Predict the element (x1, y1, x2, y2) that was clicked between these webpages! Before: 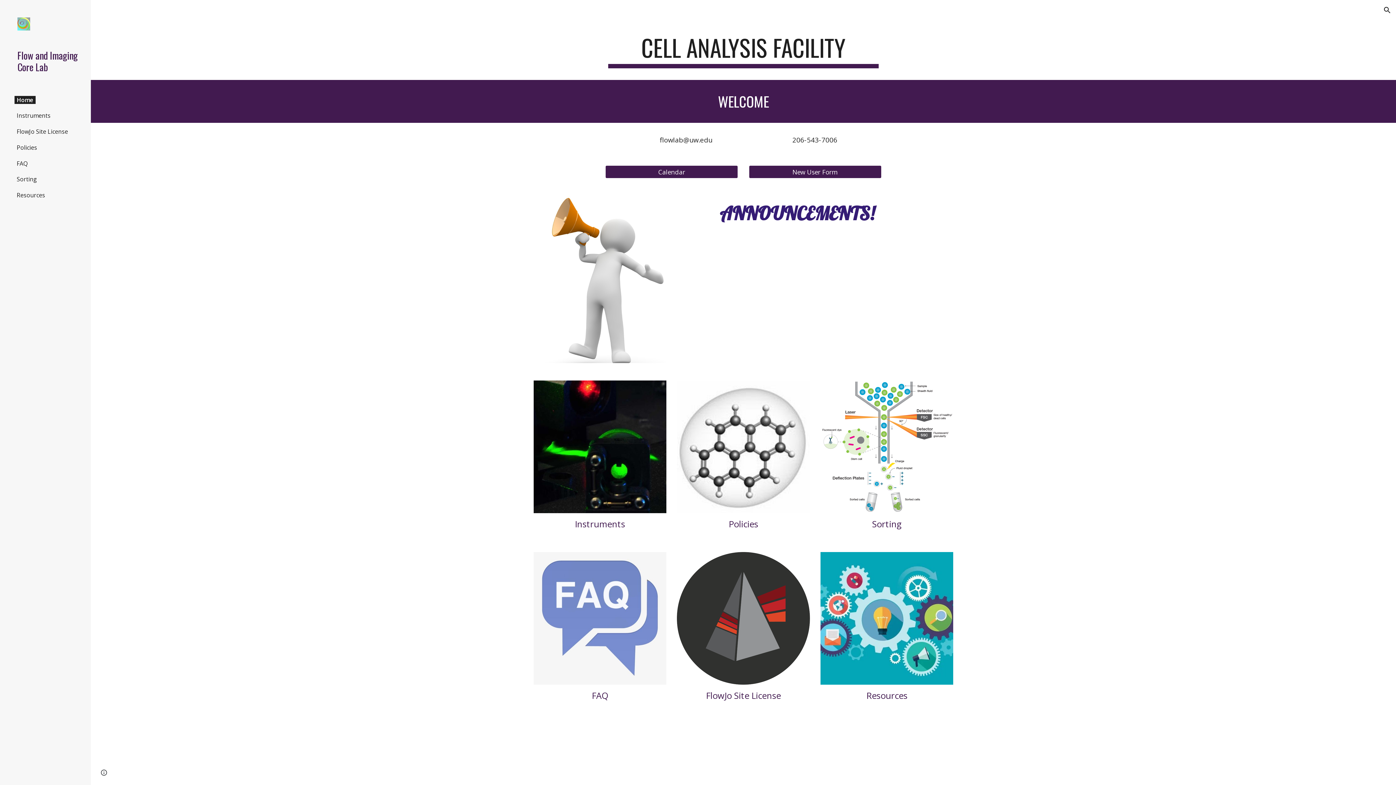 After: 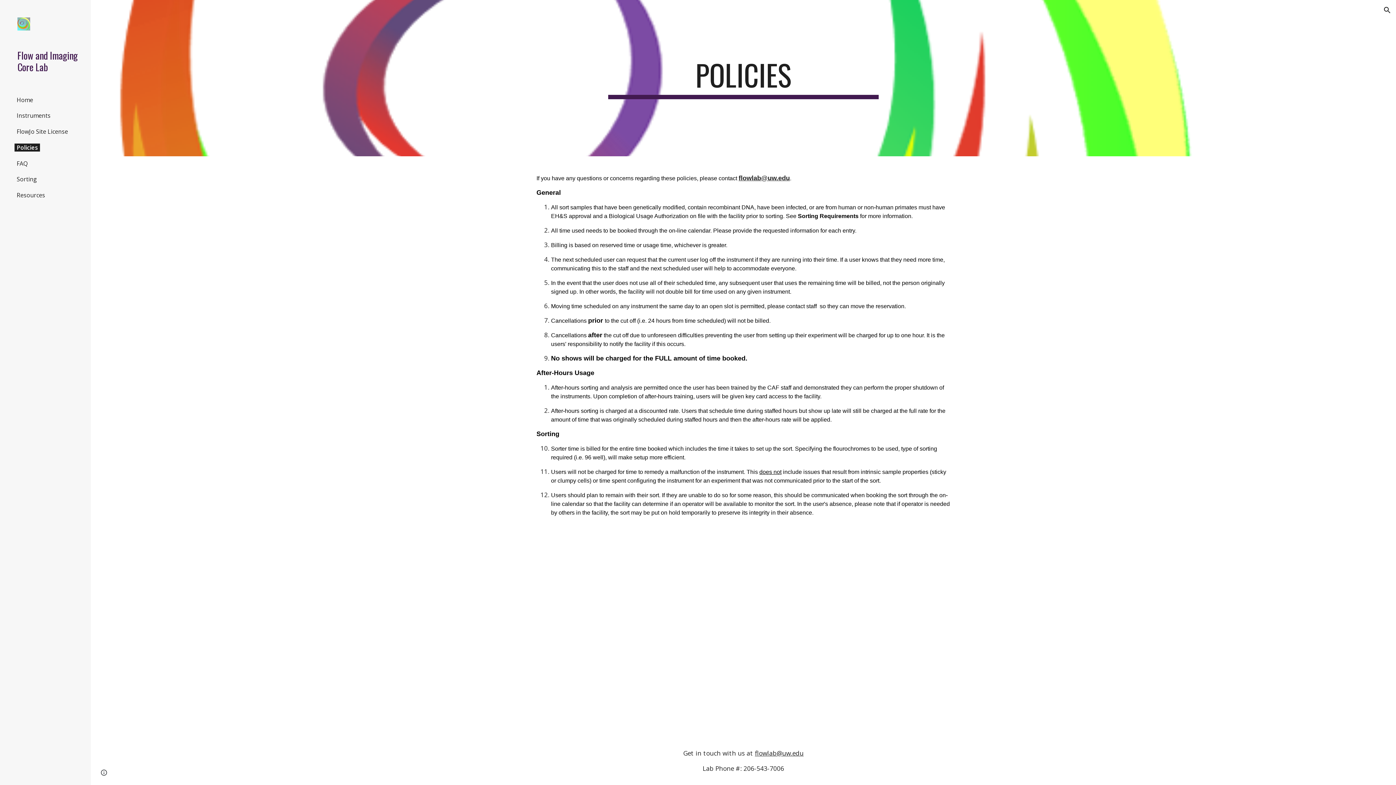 Action: label: Policies bbox: (728, 518, 758, 530)